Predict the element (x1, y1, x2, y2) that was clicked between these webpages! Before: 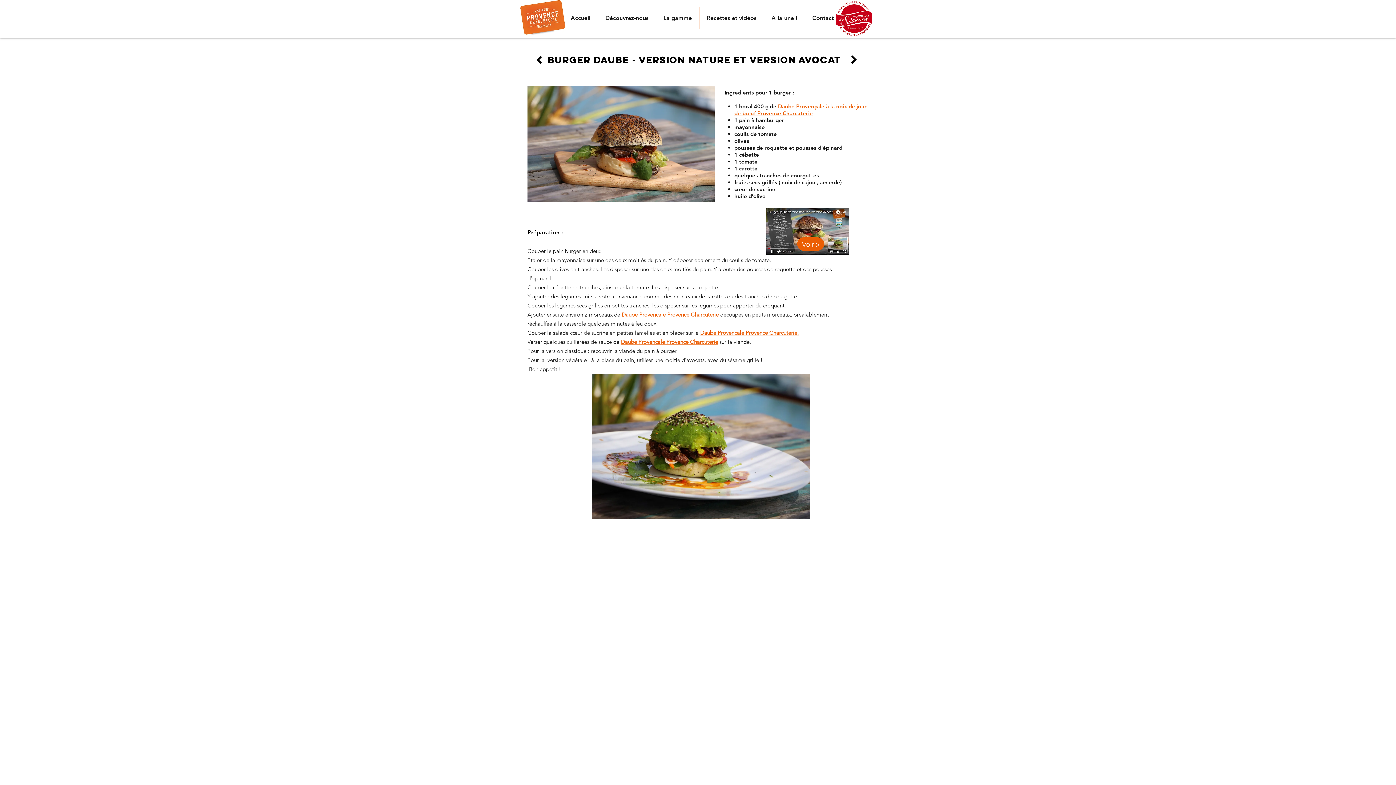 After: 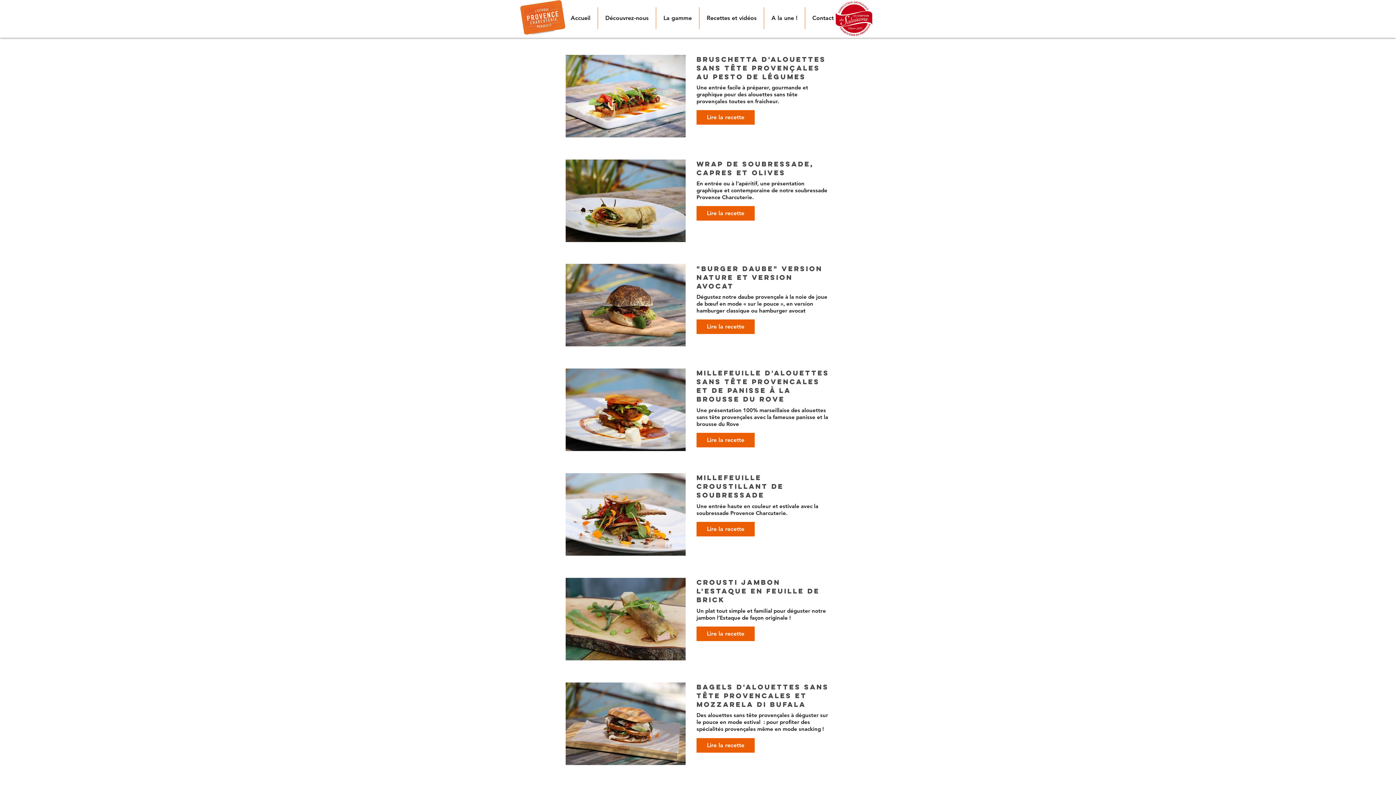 Action: bbox: (529, 50, 548, 69)